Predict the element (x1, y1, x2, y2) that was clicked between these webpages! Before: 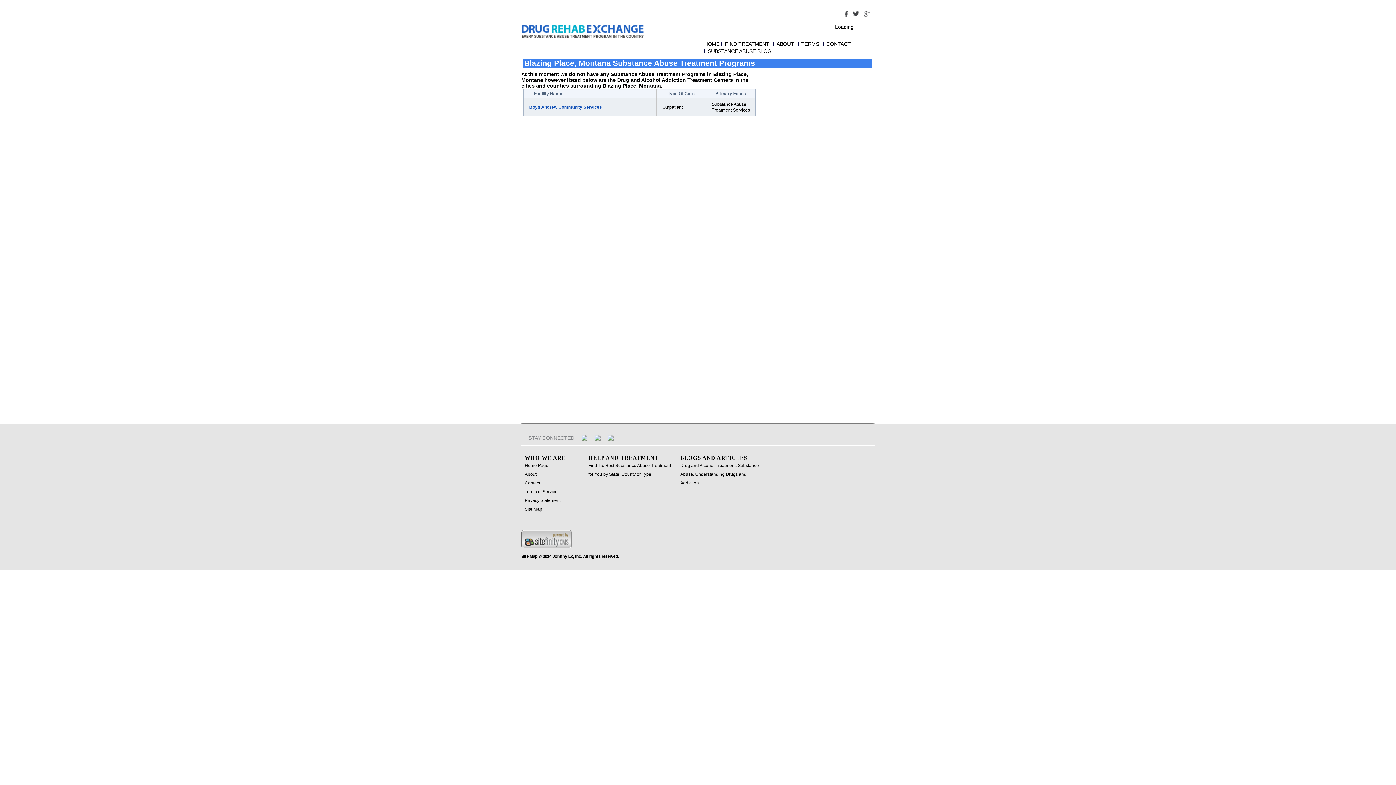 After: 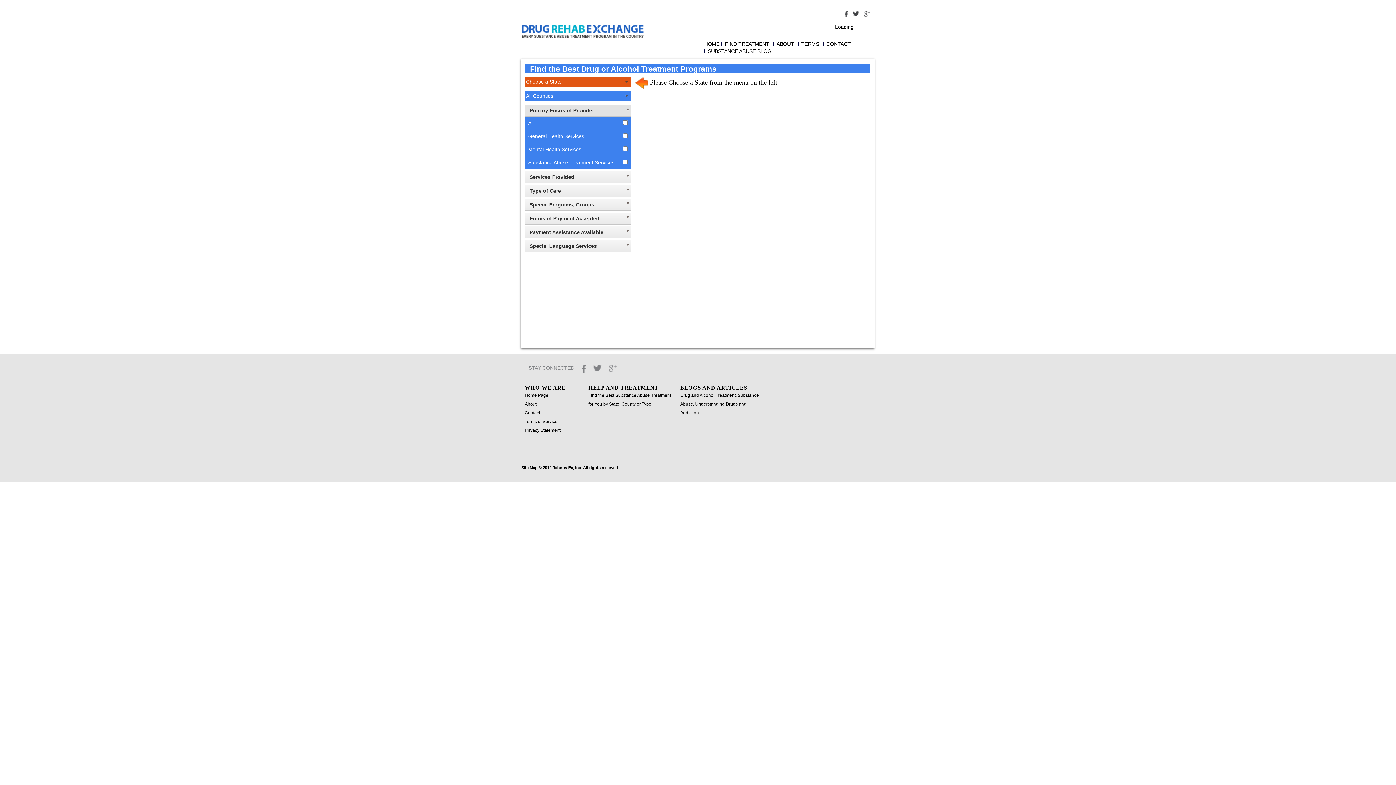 Action: bbox: (725, 40, 769, 47) label: FIND TREATMENT